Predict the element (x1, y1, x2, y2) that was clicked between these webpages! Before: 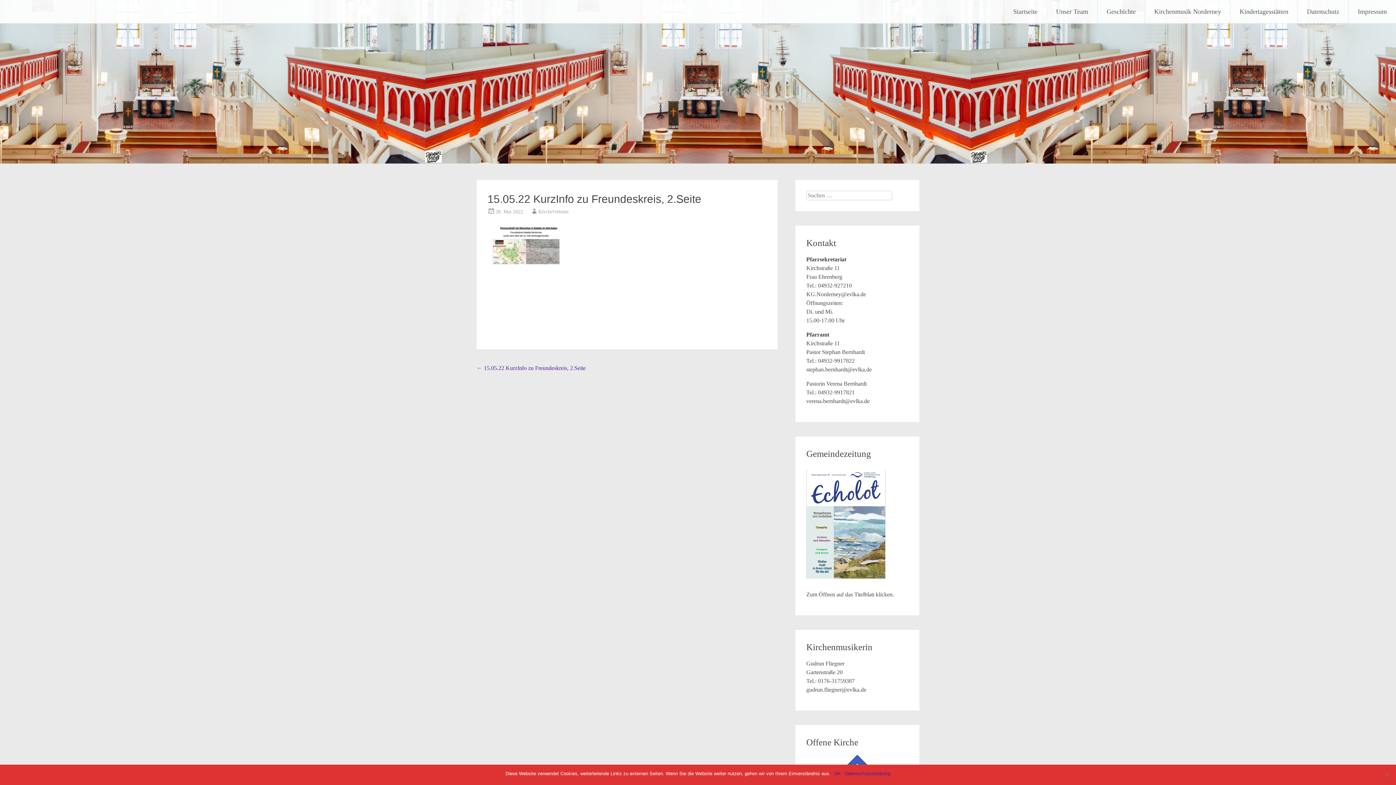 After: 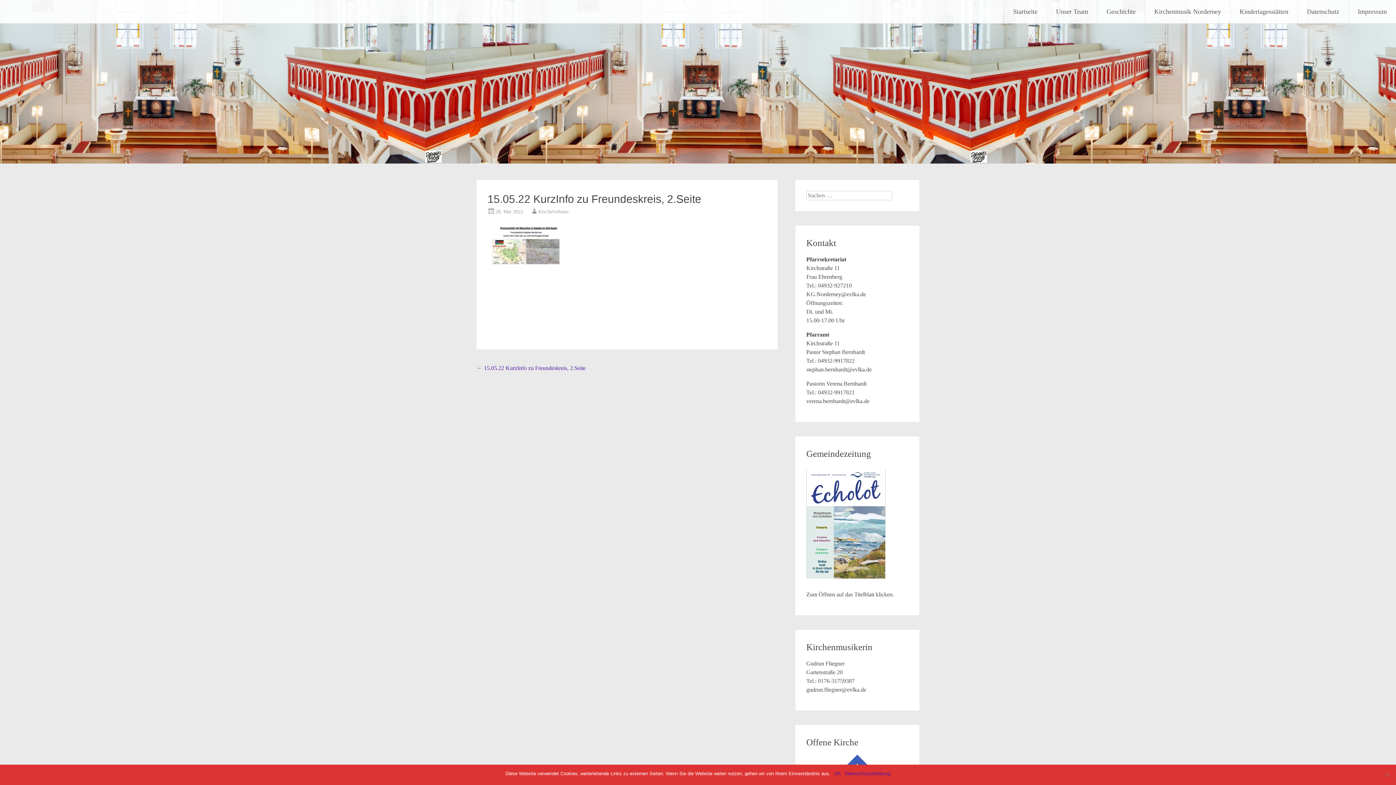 Action: bbox: (806, 577, 885, 583)